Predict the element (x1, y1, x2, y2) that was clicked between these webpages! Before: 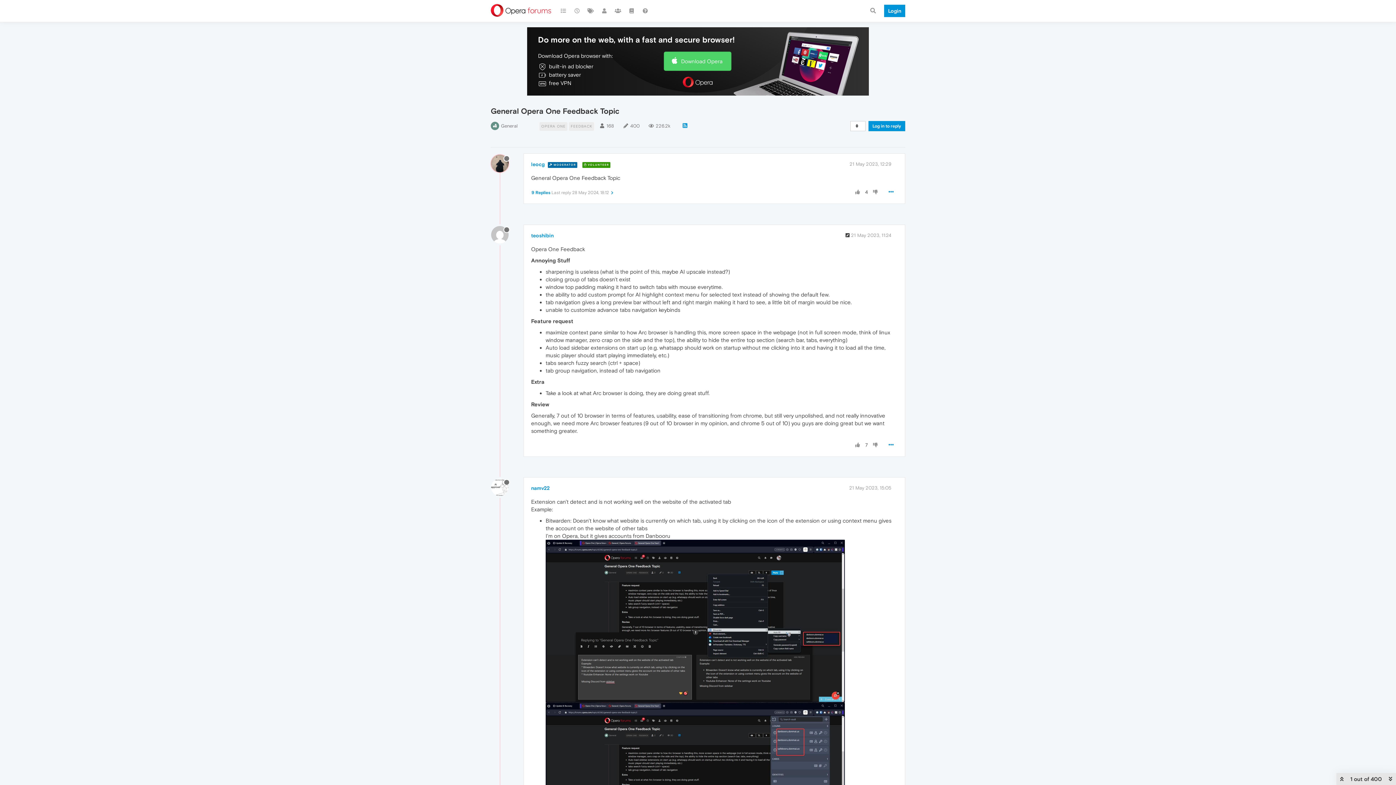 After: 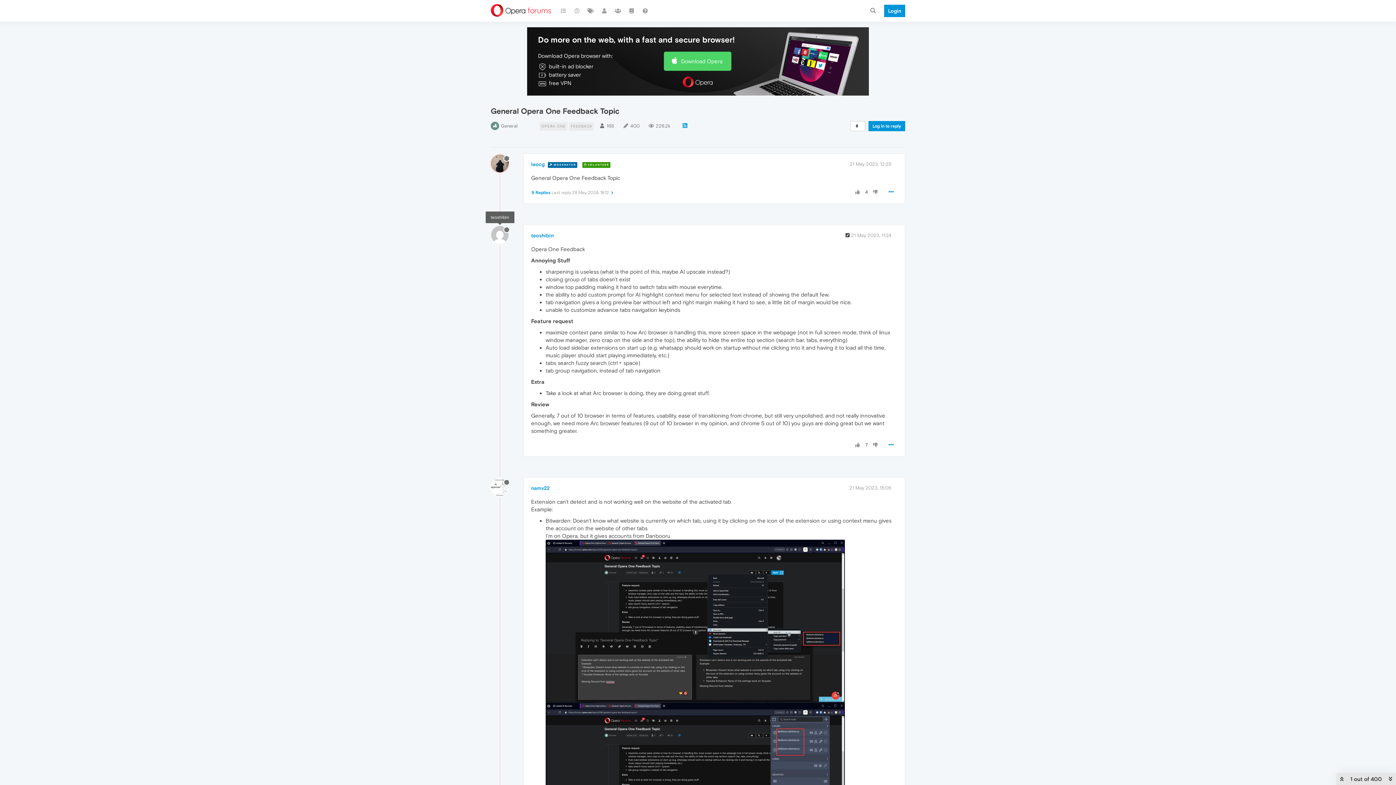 Action: bbox: (491, 231, 514, 237)